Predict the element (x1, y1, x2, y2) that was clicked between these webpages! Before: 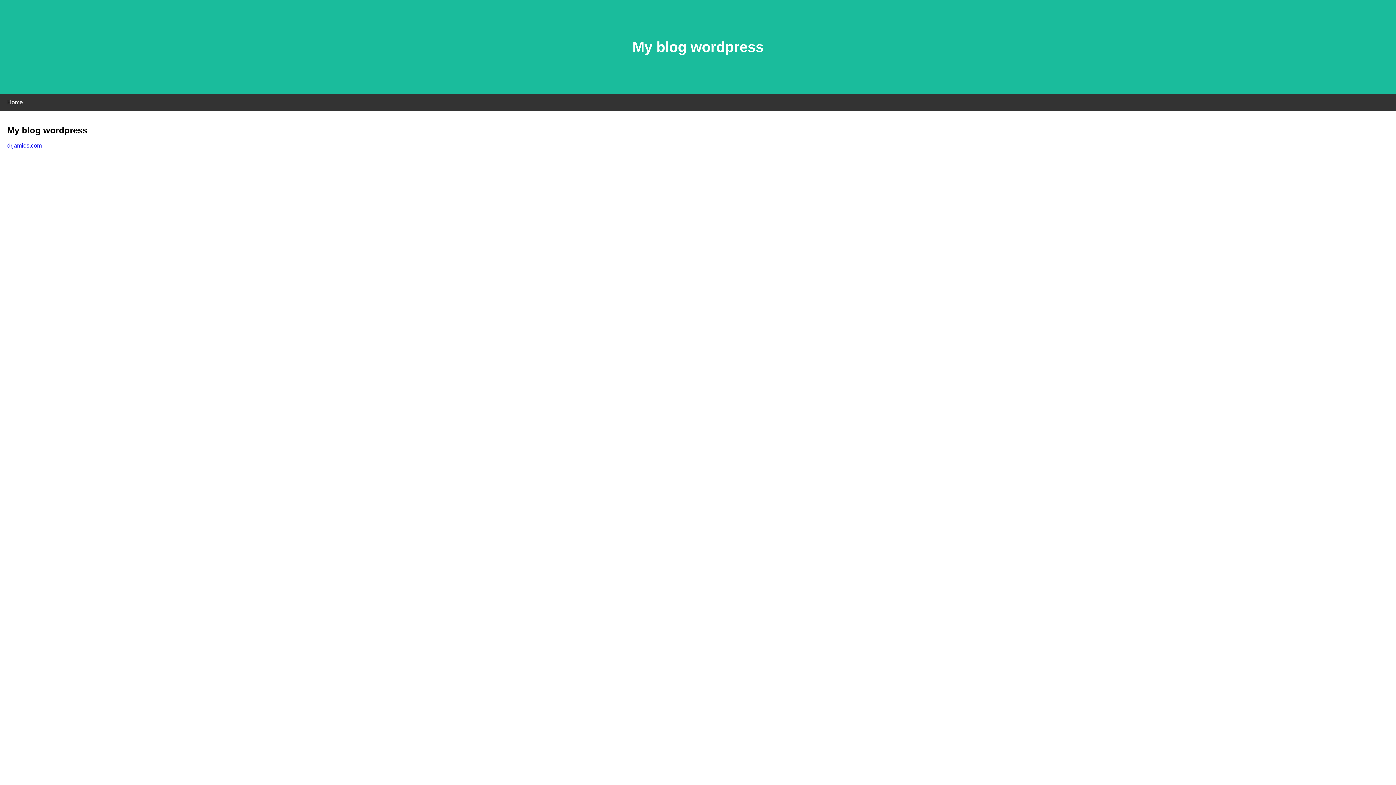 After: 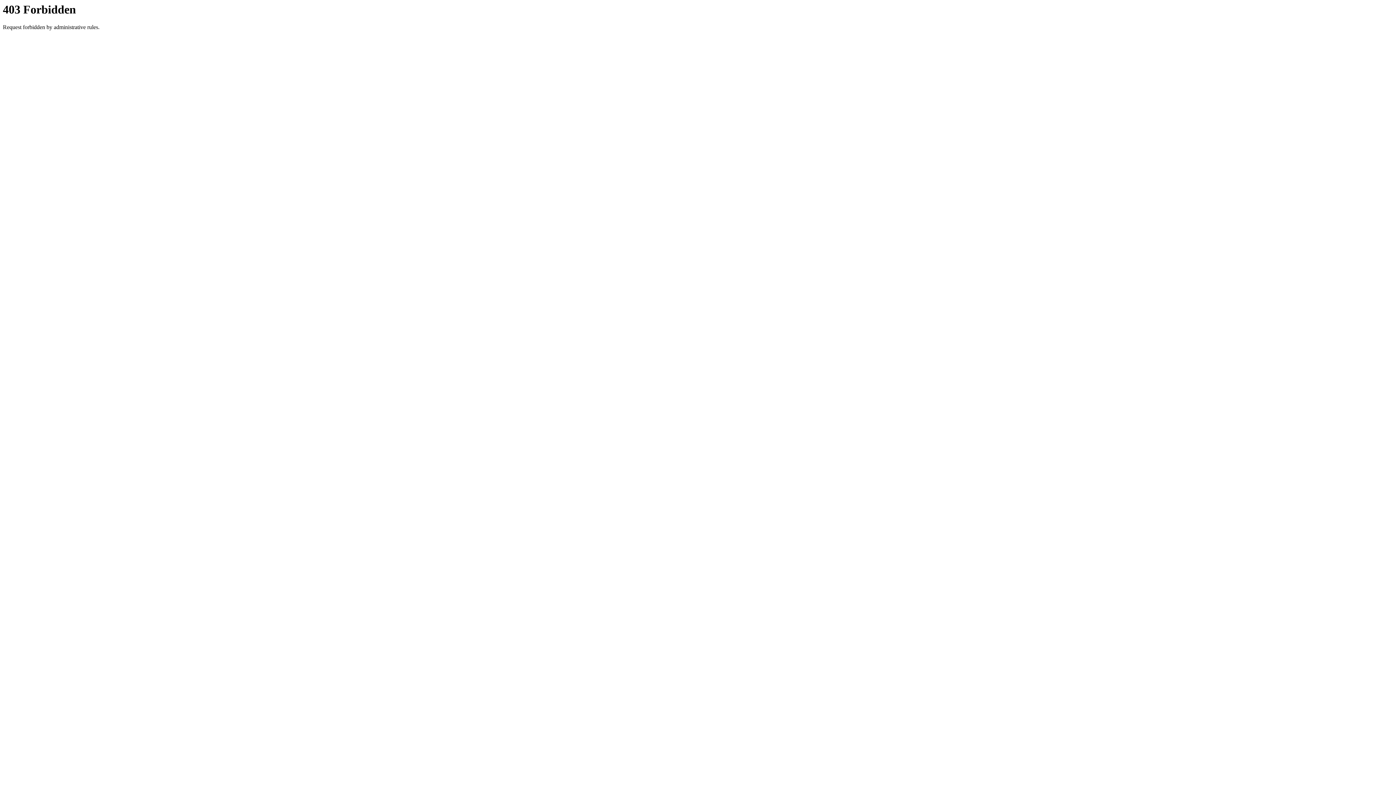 Action: bbox: (7, 142, 41, 148) label: drjamies.com